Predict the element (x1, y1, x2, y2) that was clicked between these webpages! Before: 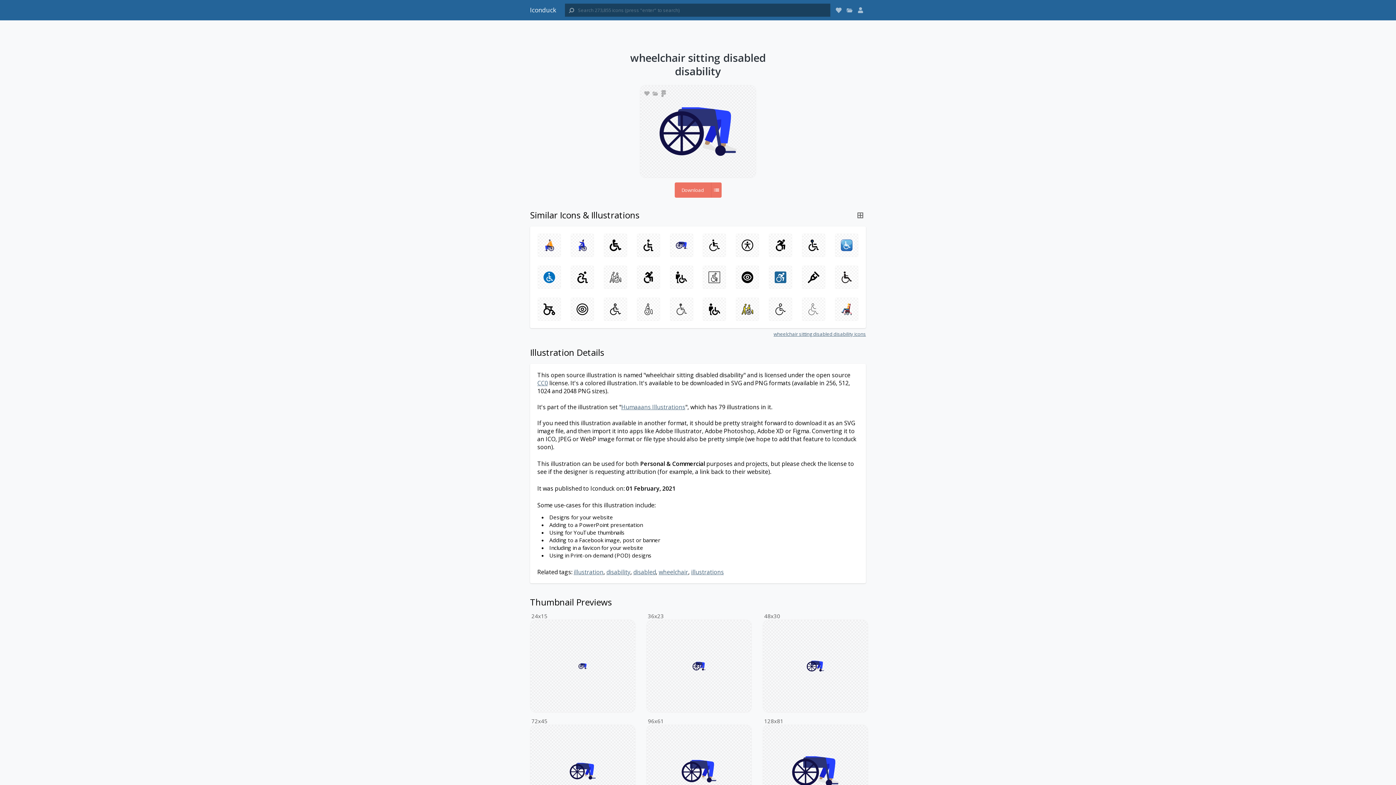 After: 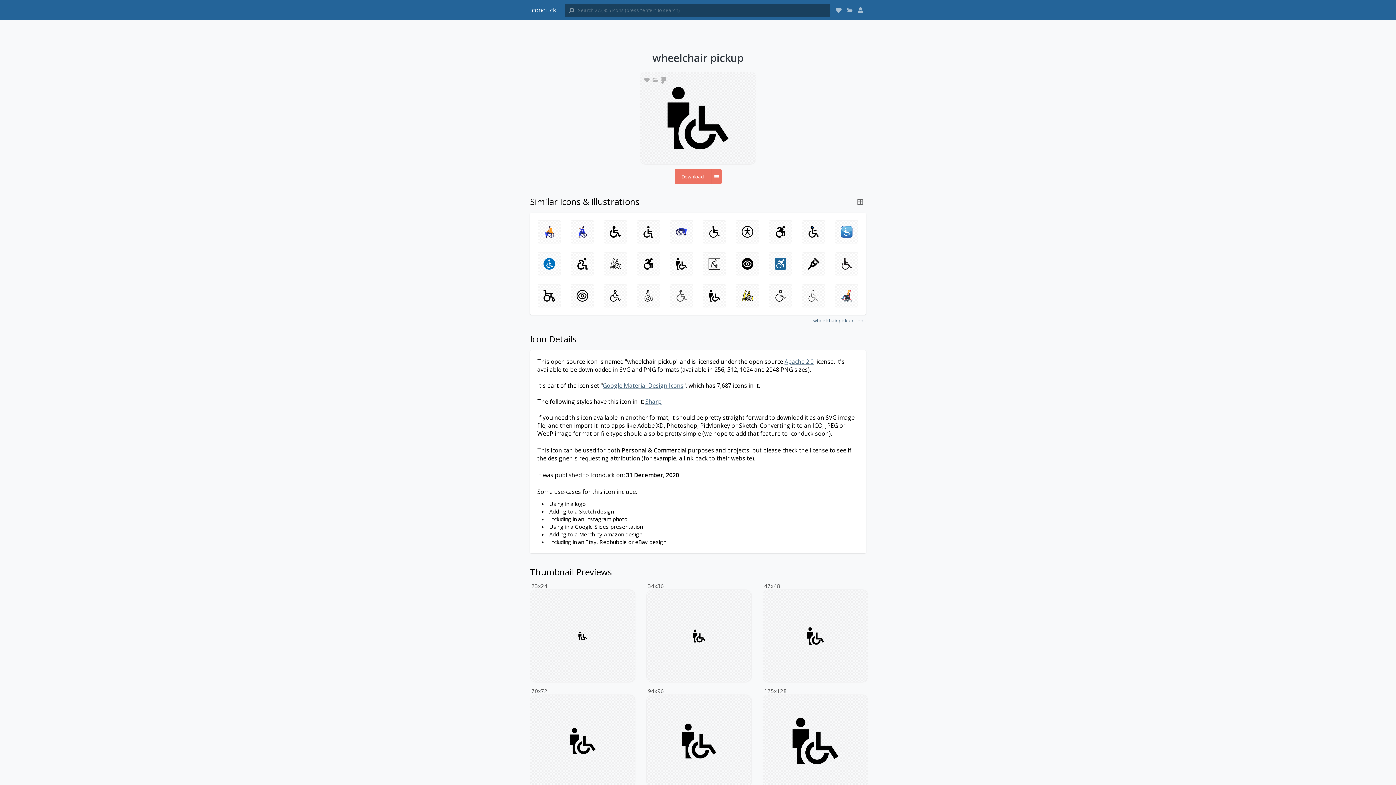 Action: bbox: (670, 265, 693, 289)